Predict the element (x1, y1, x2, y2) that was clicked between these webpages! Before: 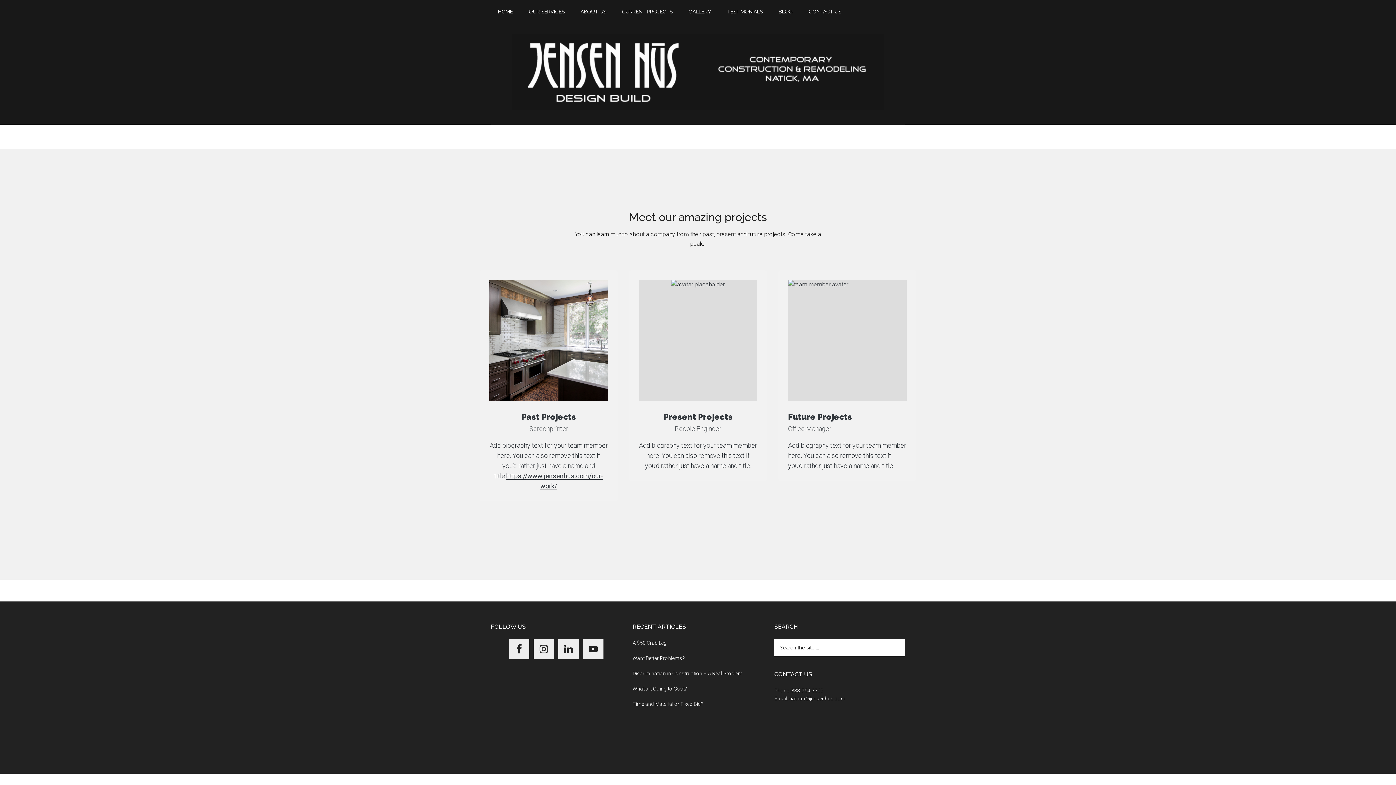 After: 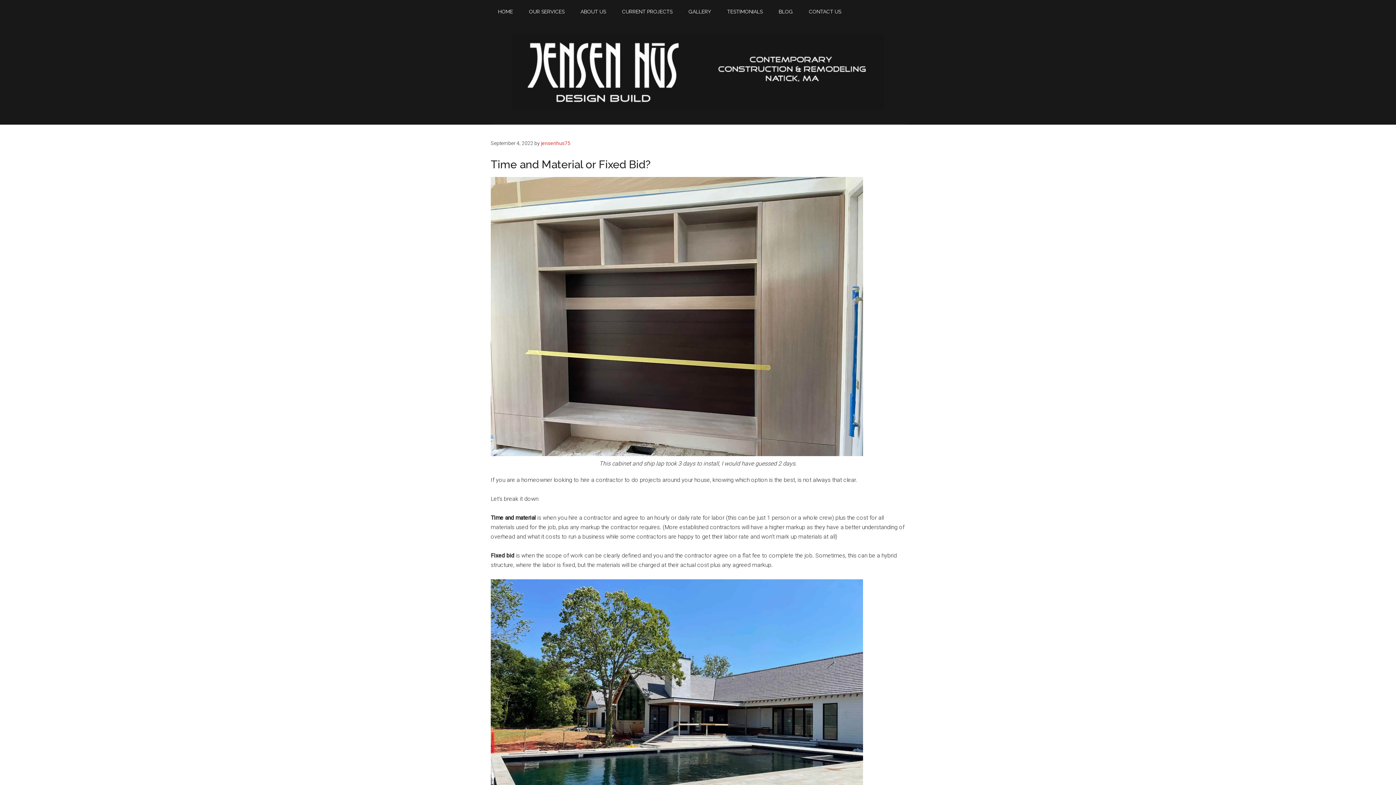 Action: bbox: (632, 701, 703, 707) label: Time and Material or Fixed Bid?